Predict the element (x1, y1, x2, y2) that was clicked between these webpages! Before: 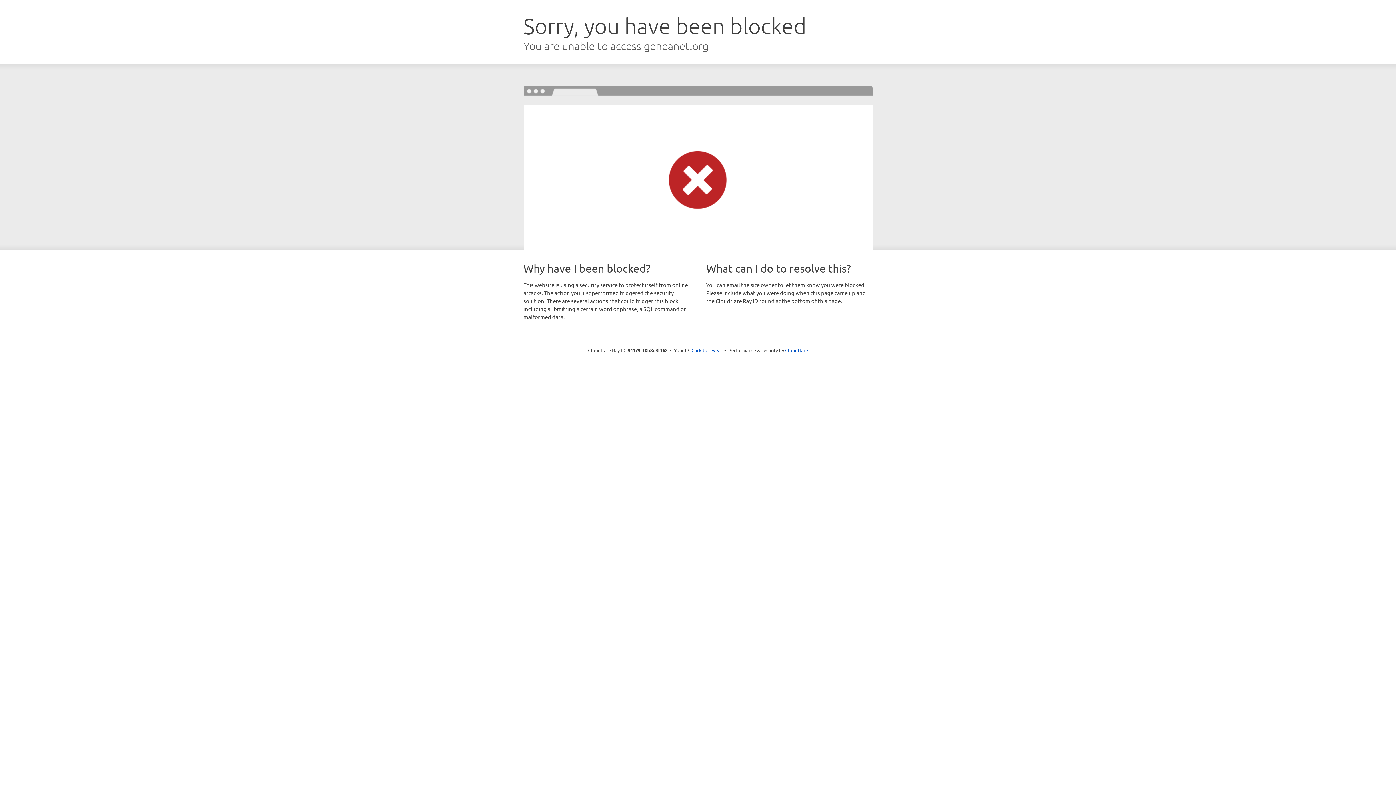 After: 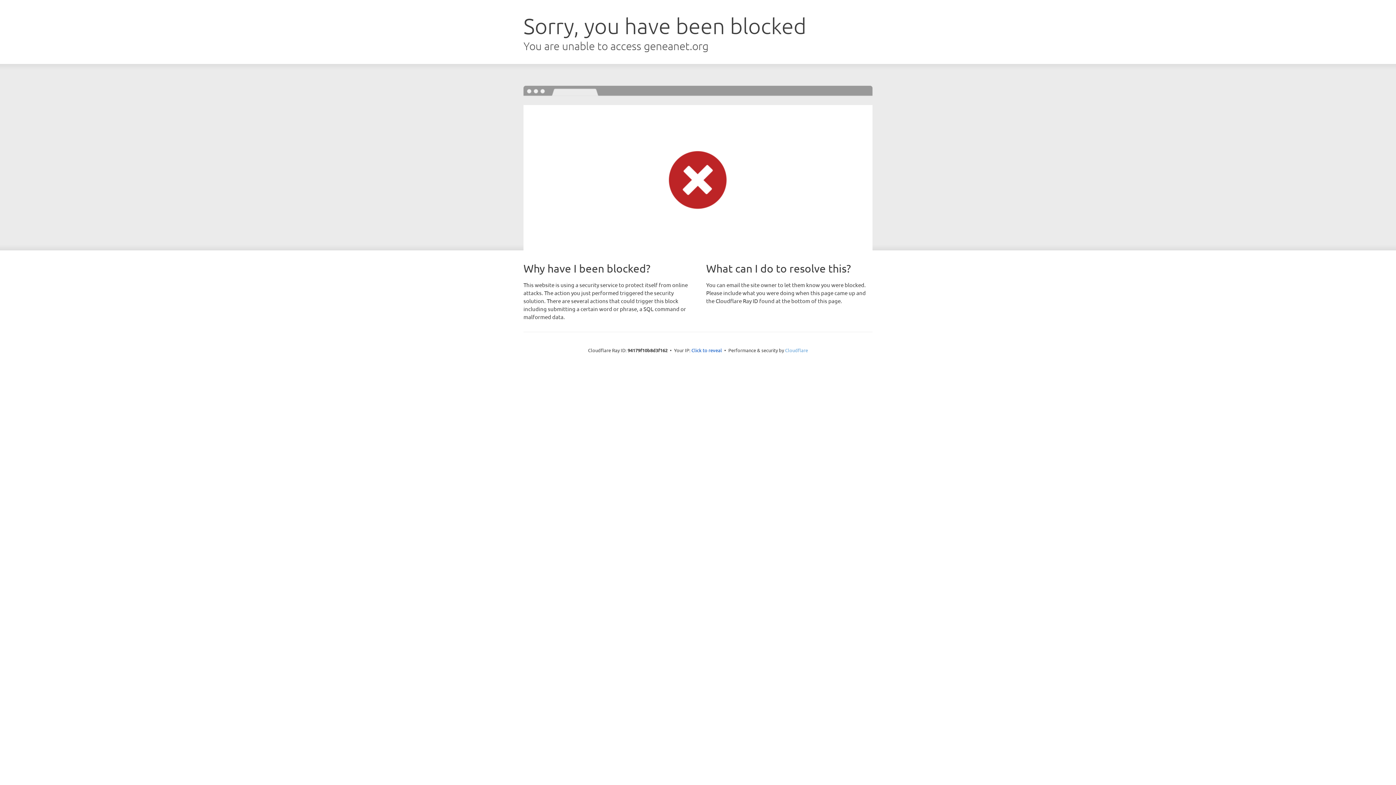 Action: bbox: (785, 347, 808, 353) label: Cloudflare